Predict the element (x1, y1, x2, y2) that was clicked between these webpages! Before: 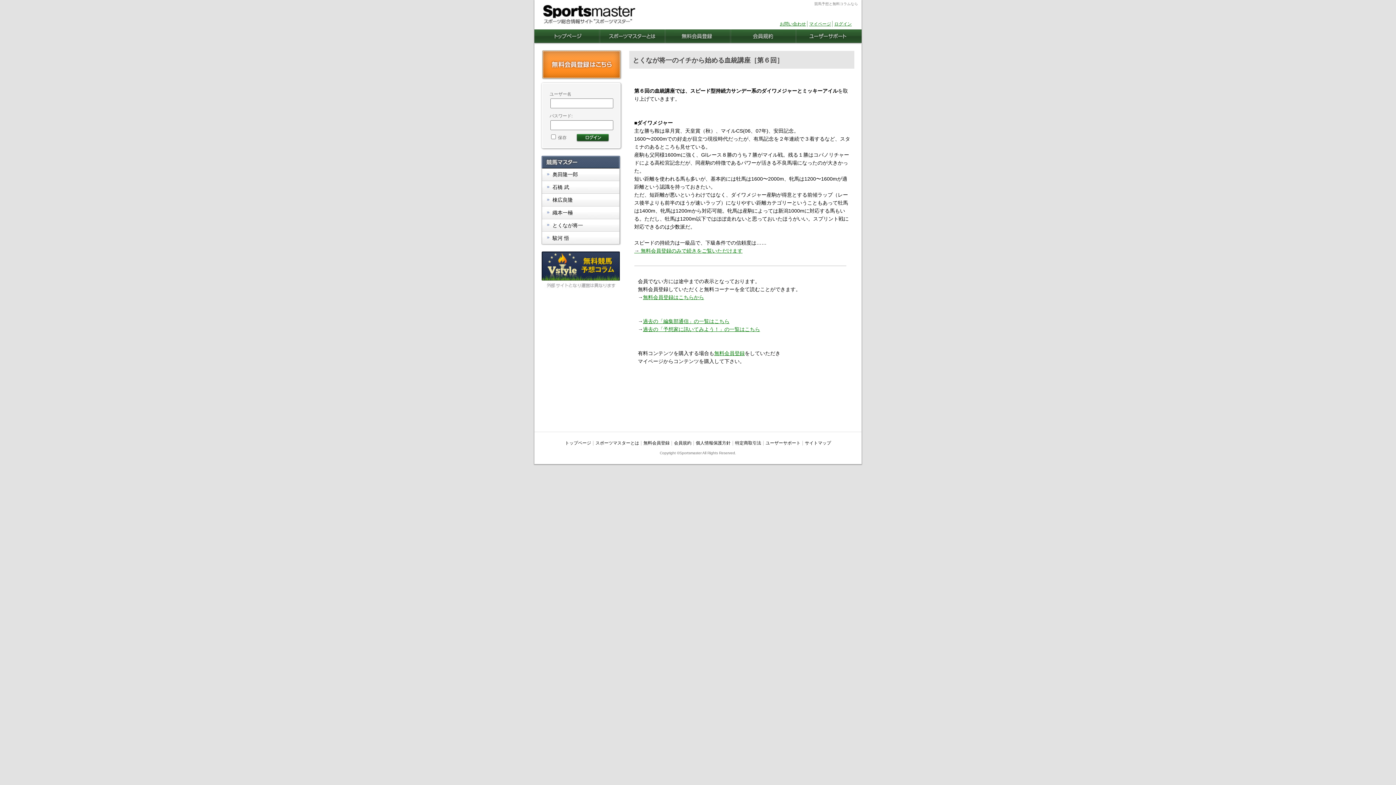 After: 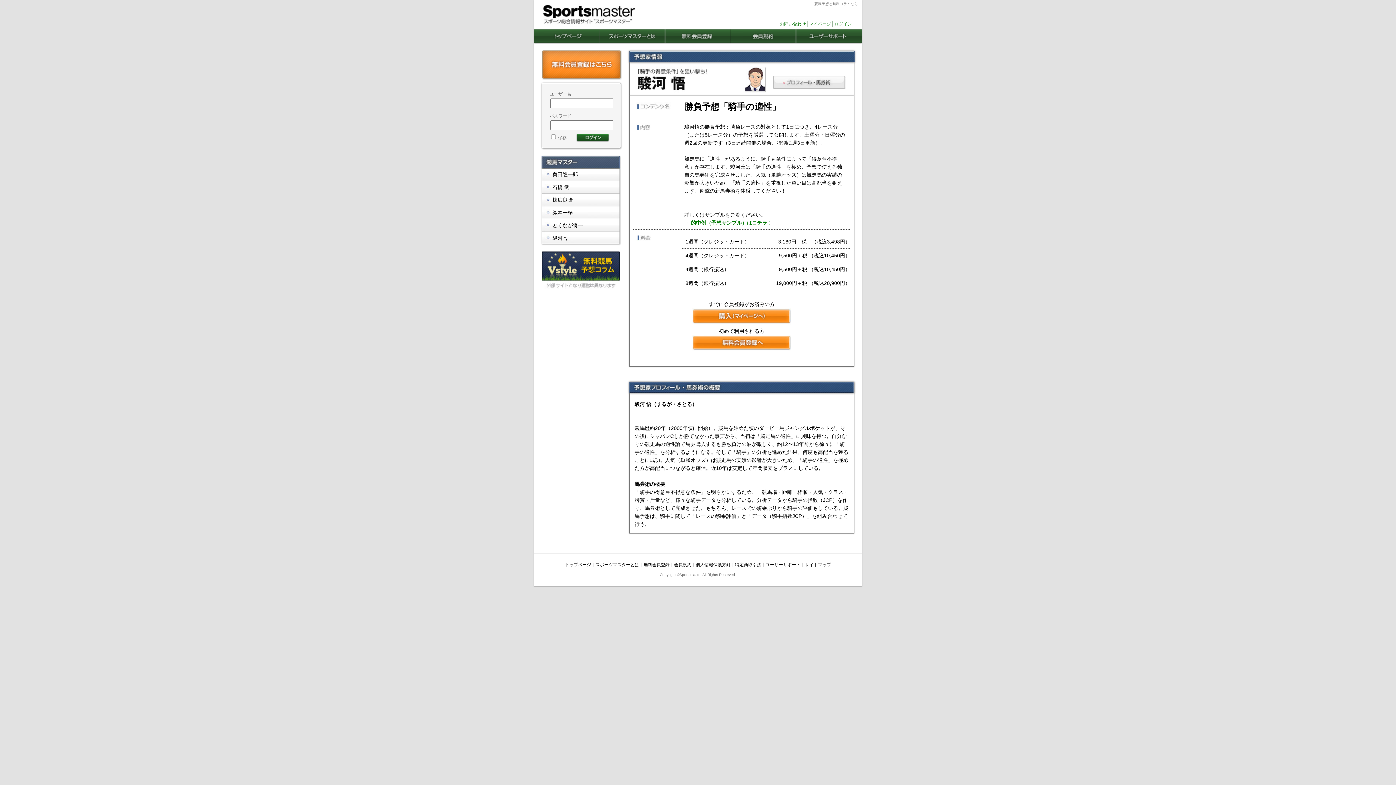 Action: label: 駿河 悟 bbox: (552, 234, 619, 244)